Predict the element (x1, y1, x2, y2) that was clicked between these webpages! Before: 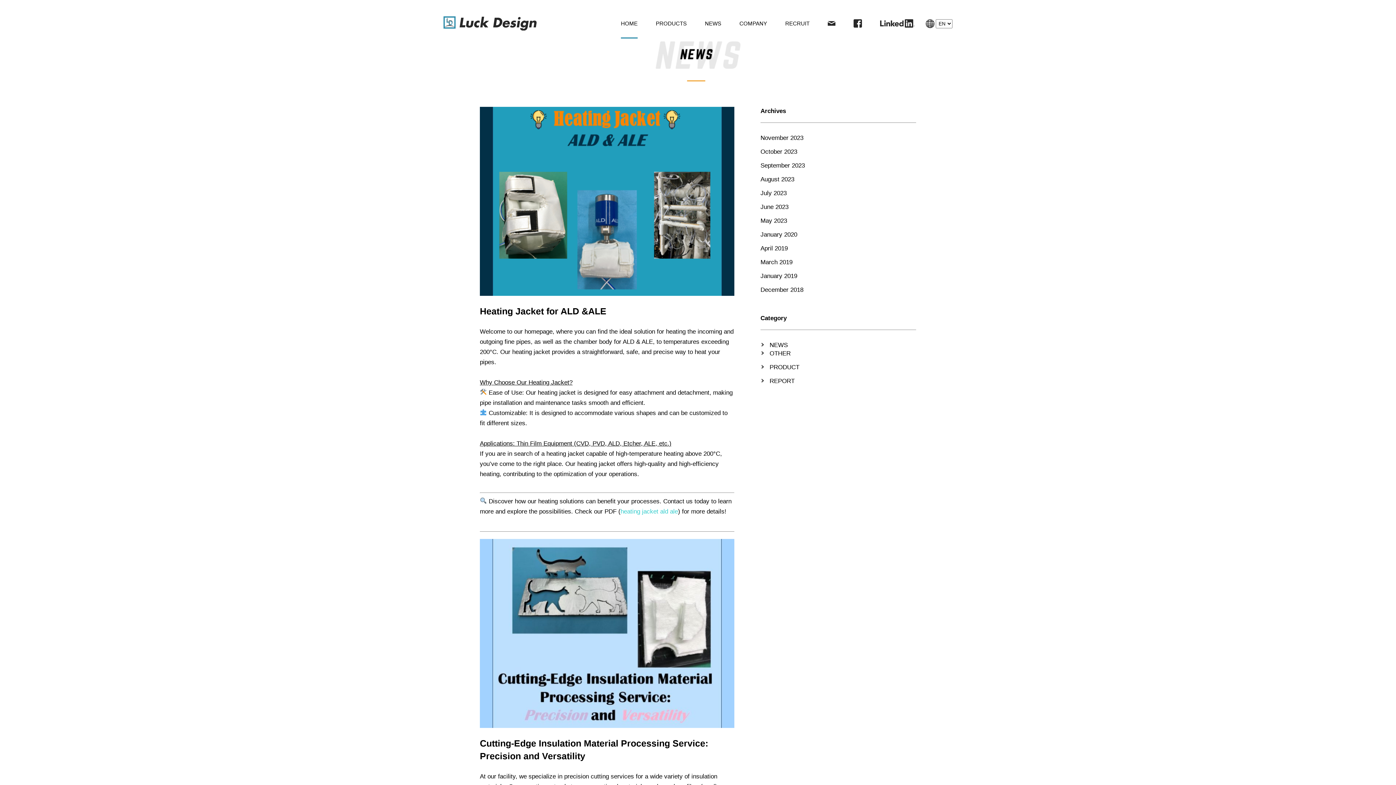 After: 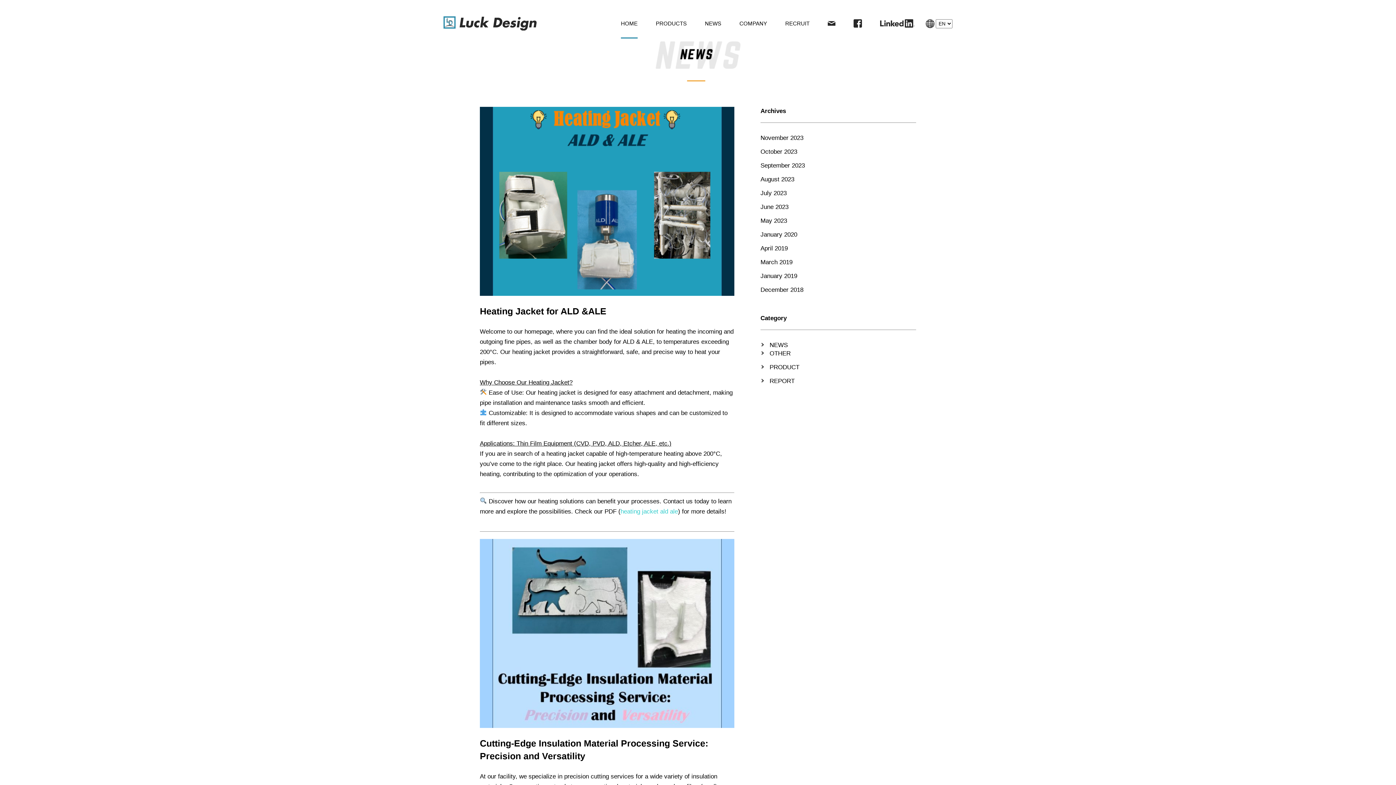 Action: label: NEWS bbox: (769, 341, 788, 348)